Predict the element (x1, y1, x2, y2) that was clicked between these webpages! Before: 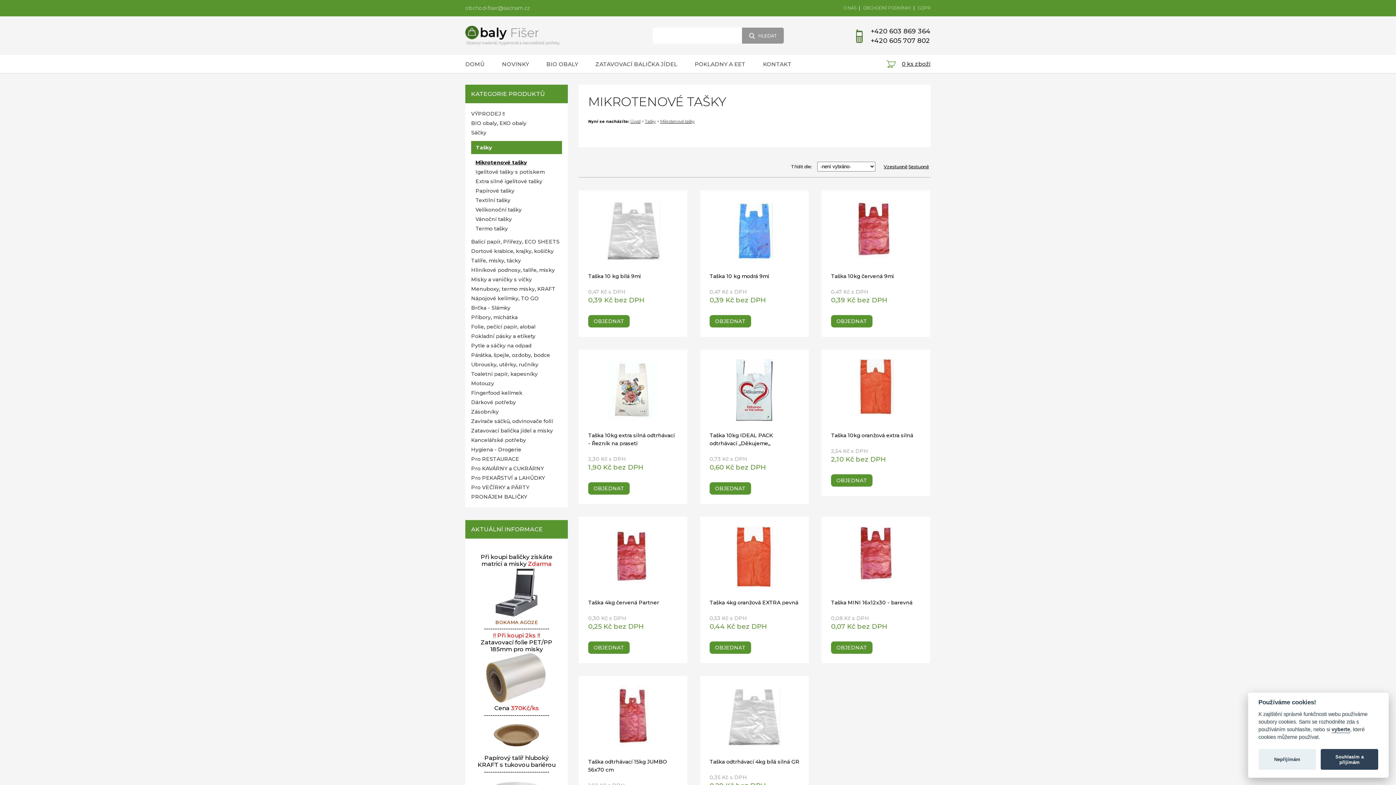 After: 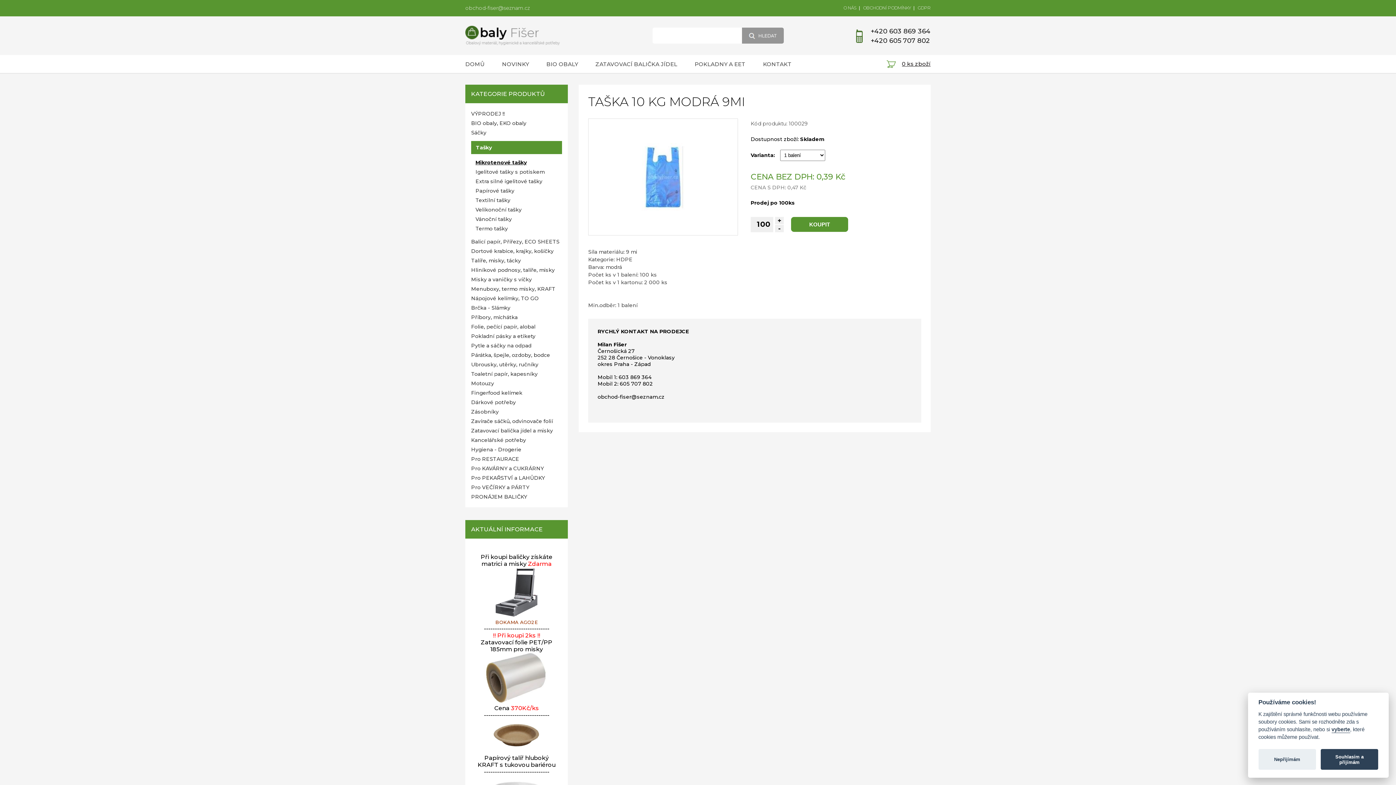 Action: bbox: (709, 273, 769, 279) label: Taška 10 kg modrá 9mi